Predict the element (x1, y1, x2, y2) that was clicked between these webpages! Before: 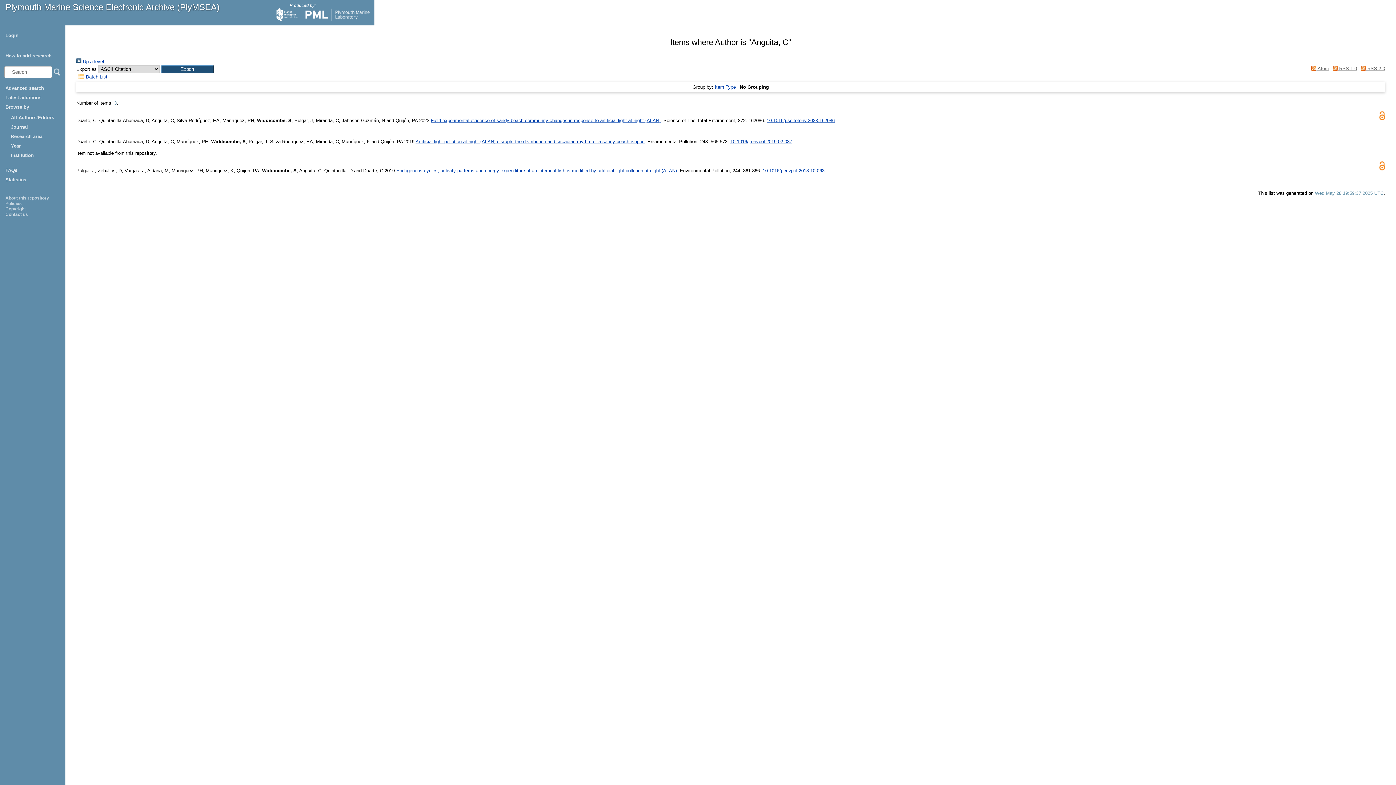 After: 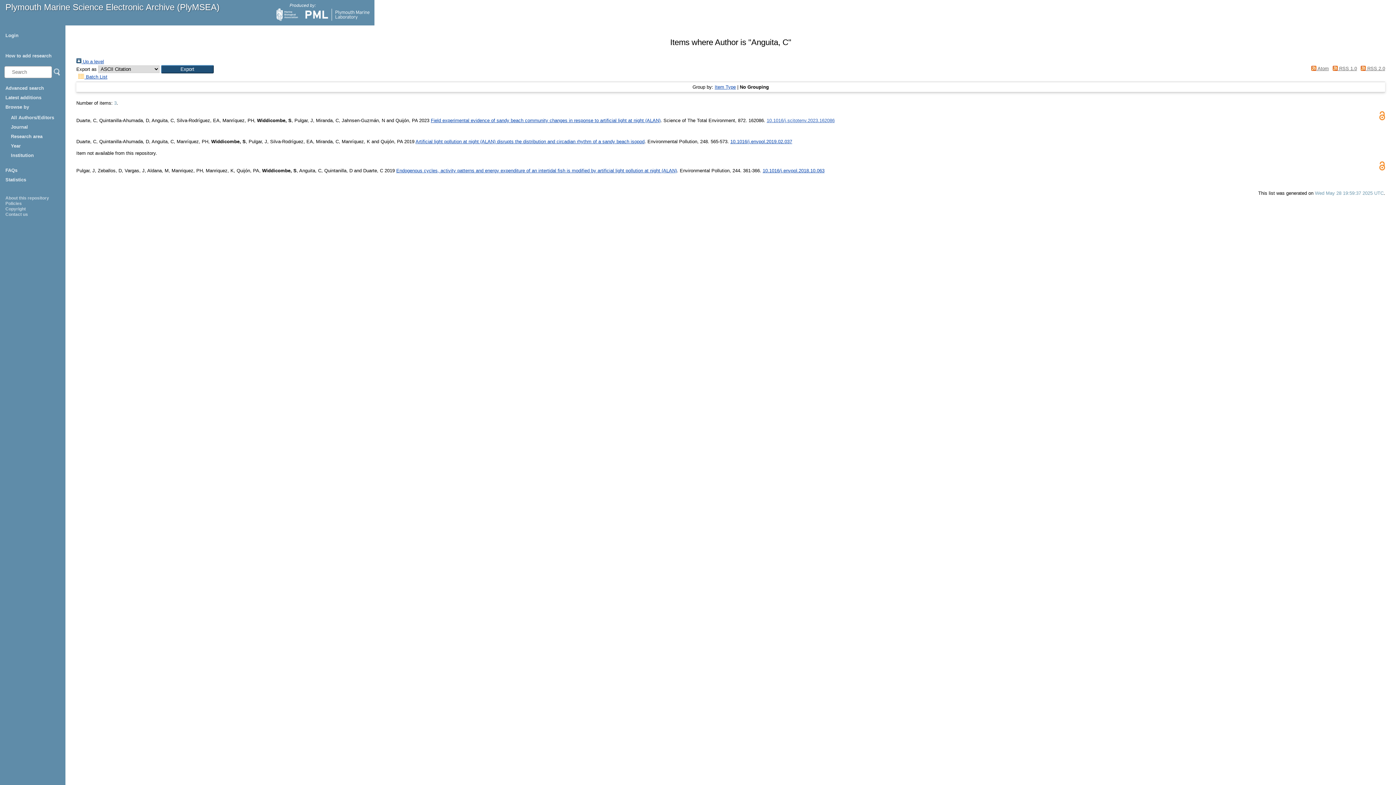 Action: bbox: (766, 117, 834, 123) label: 10.1016/j.scitotenv.2023.162086